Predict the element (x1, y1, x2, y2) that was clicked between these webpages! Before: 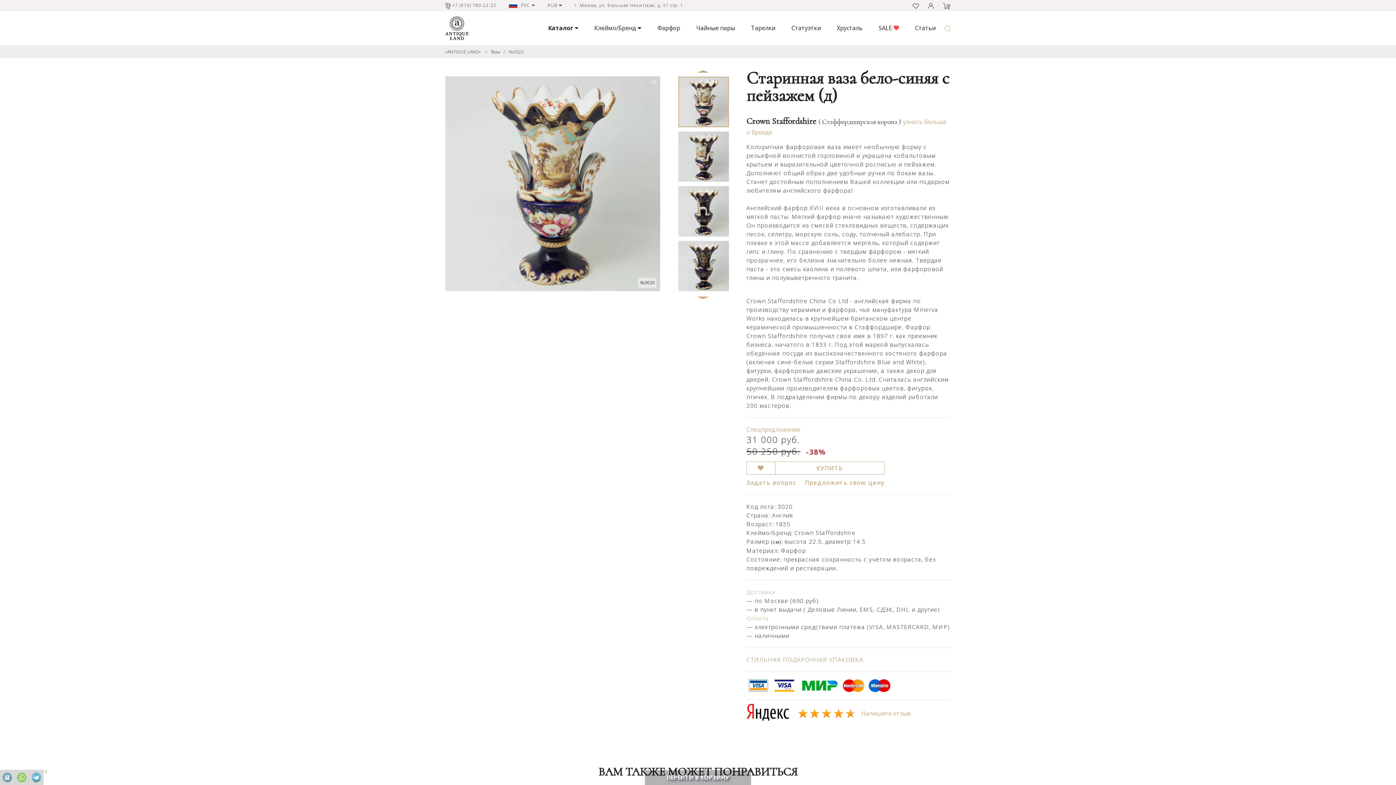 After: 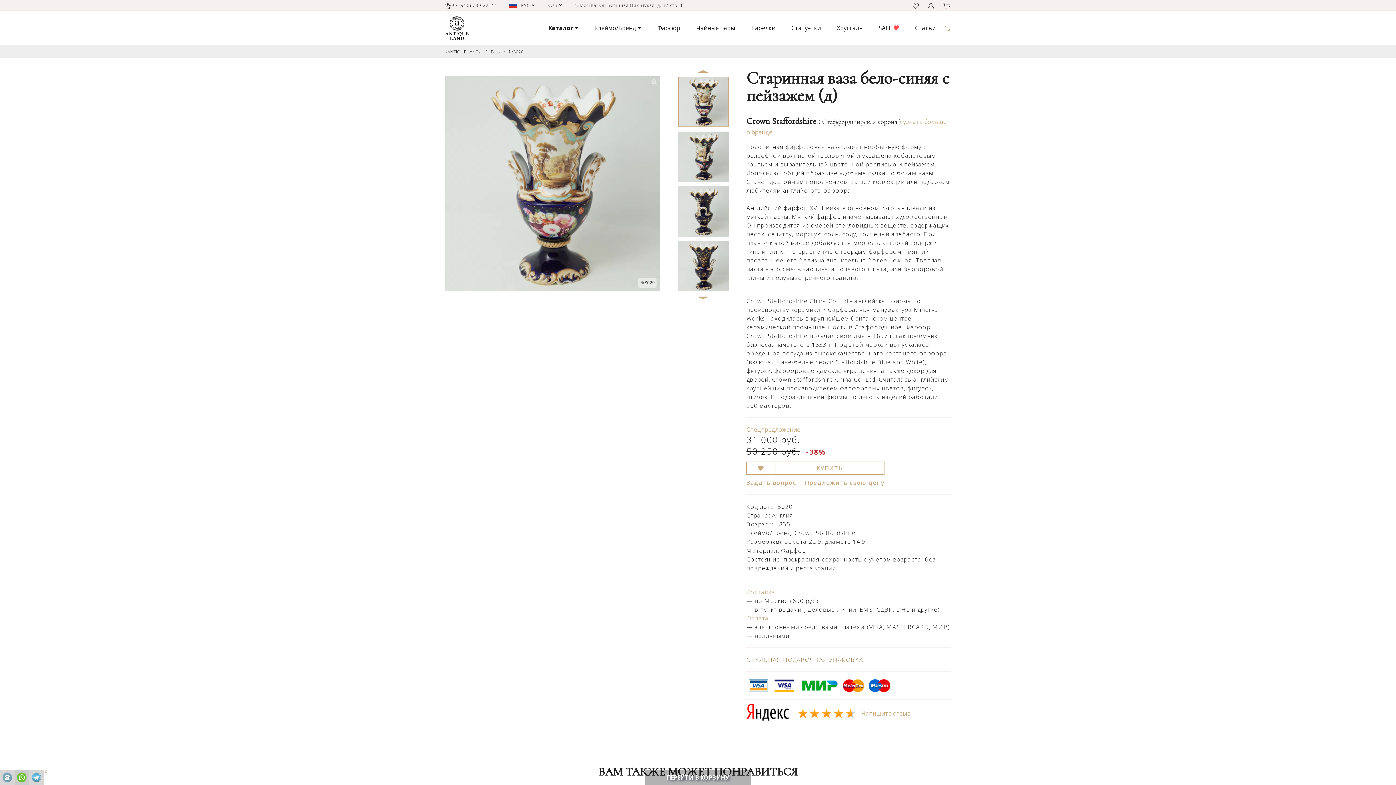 Action: bbox: (14, 770, 28, 785)